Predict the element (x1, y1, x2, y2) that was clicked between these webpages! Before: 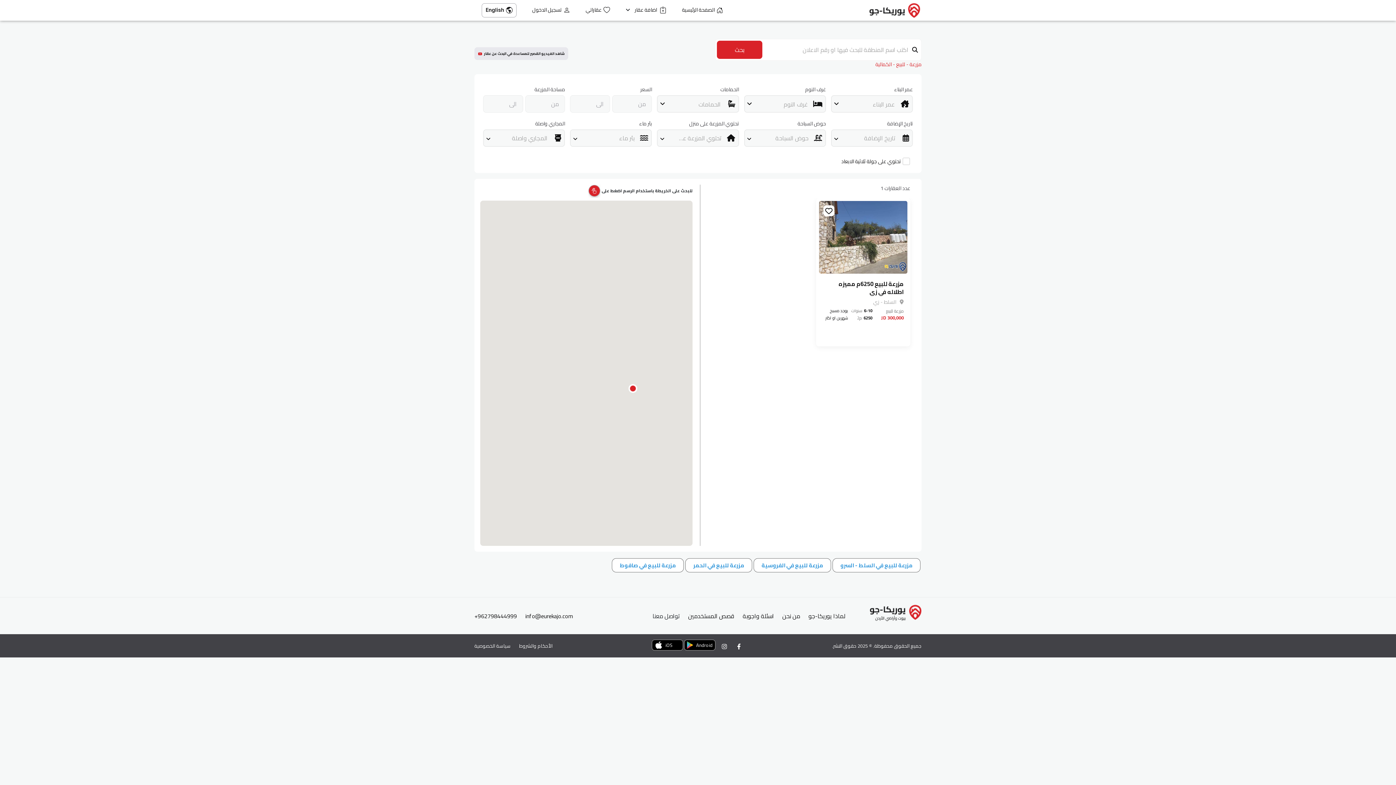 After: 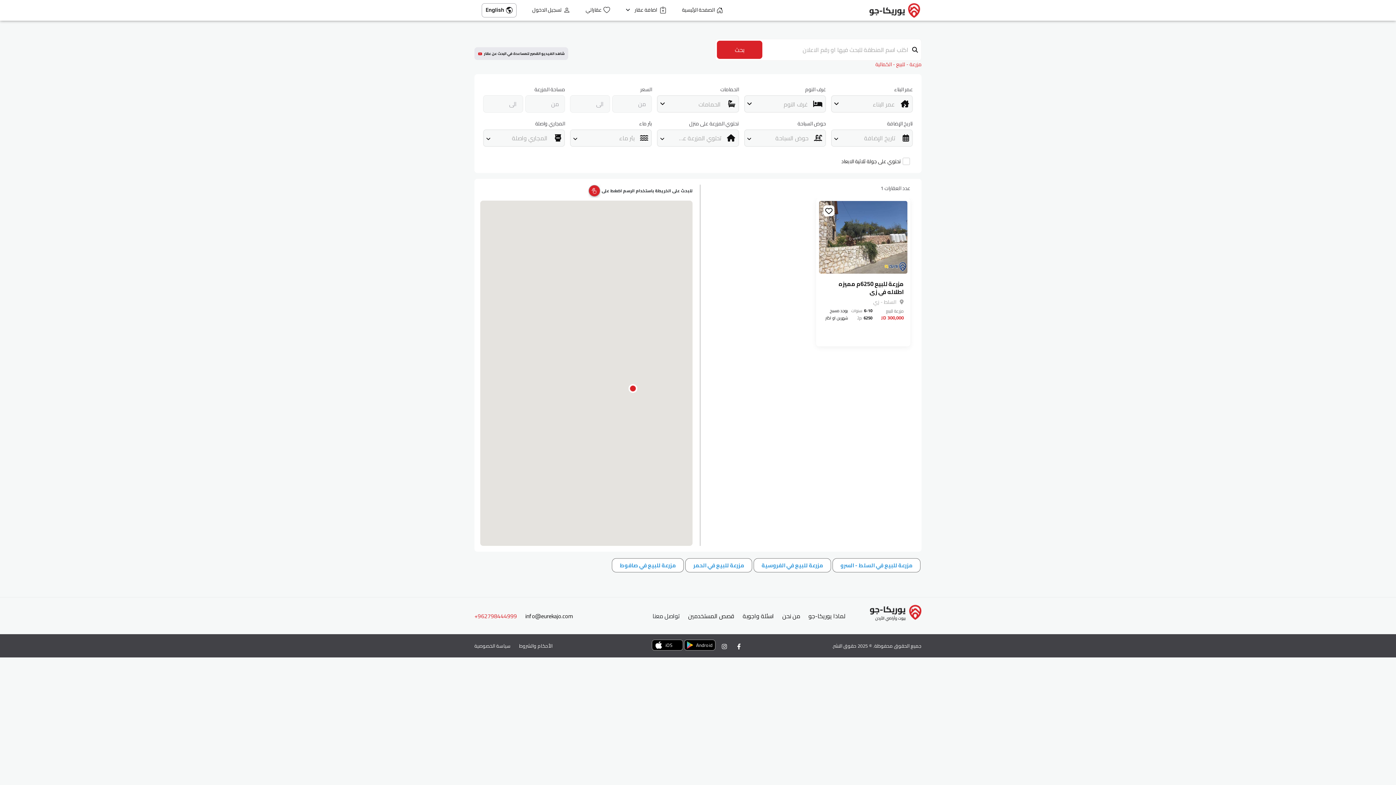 Action: label: +962798444999 bbox: (474, 611, 517, 620)